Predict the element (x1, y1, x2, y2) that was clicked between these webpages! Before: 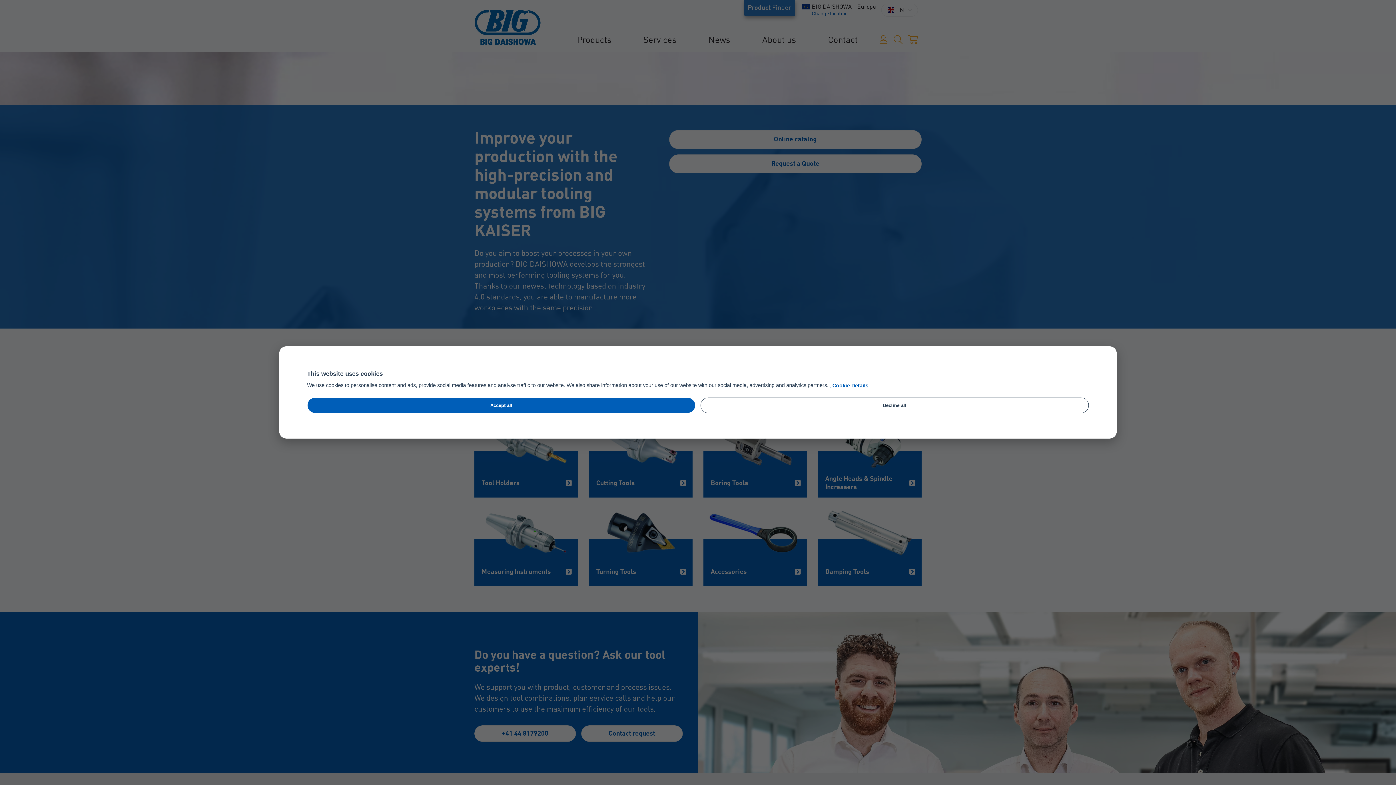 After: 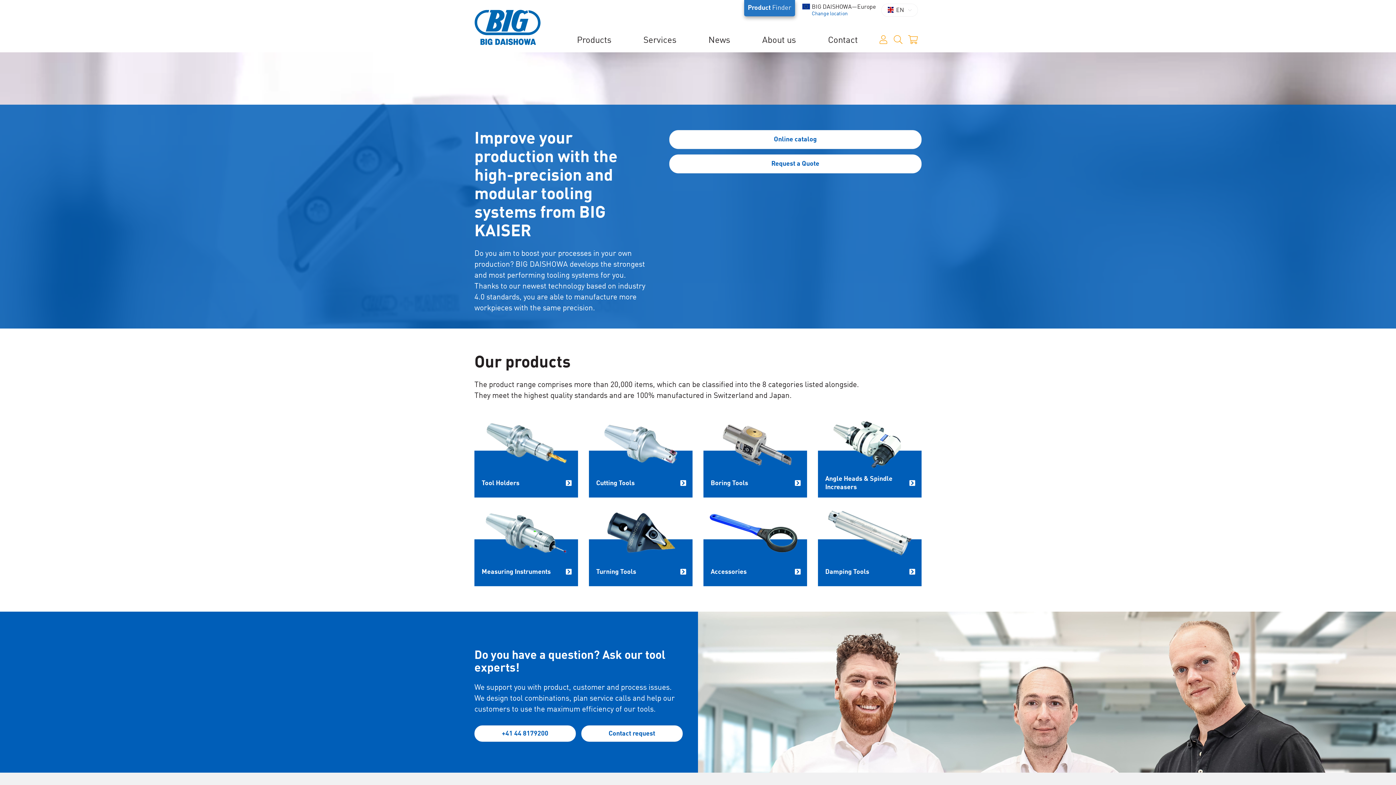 Action: label: Accept all bbox: (307, 397, 695, 413)